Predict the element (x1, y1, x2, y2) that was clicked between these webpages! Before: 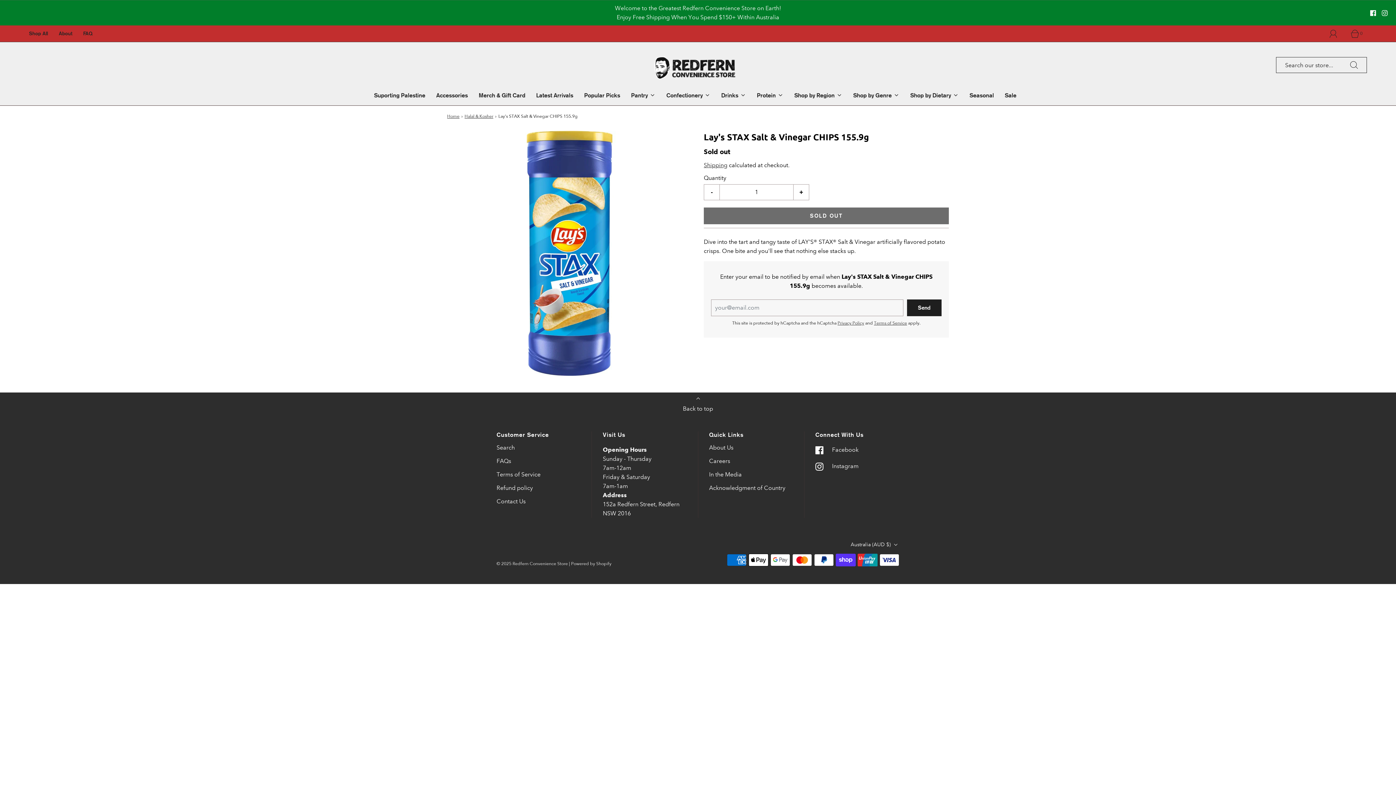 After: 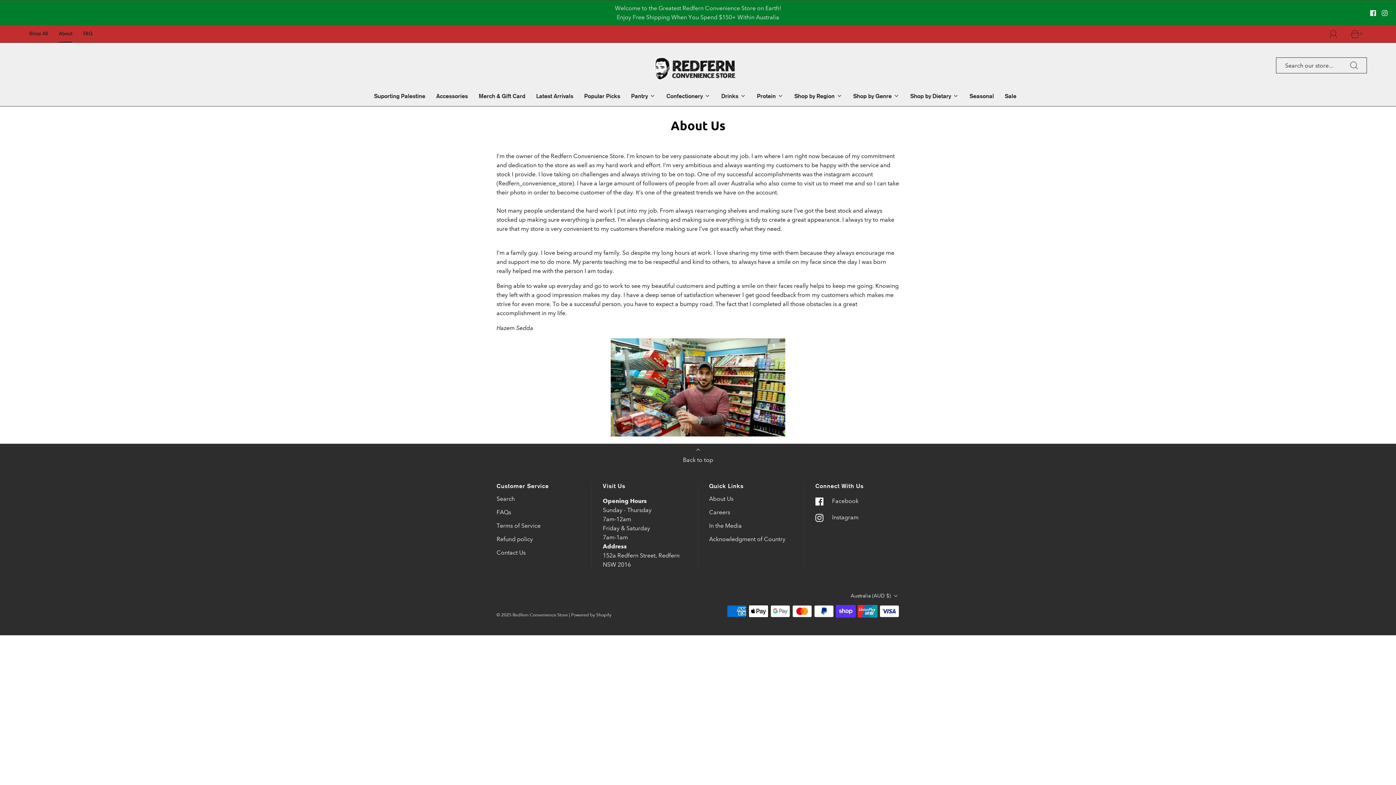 Action: bbox: (709, 440, 733, 454) label: About Us